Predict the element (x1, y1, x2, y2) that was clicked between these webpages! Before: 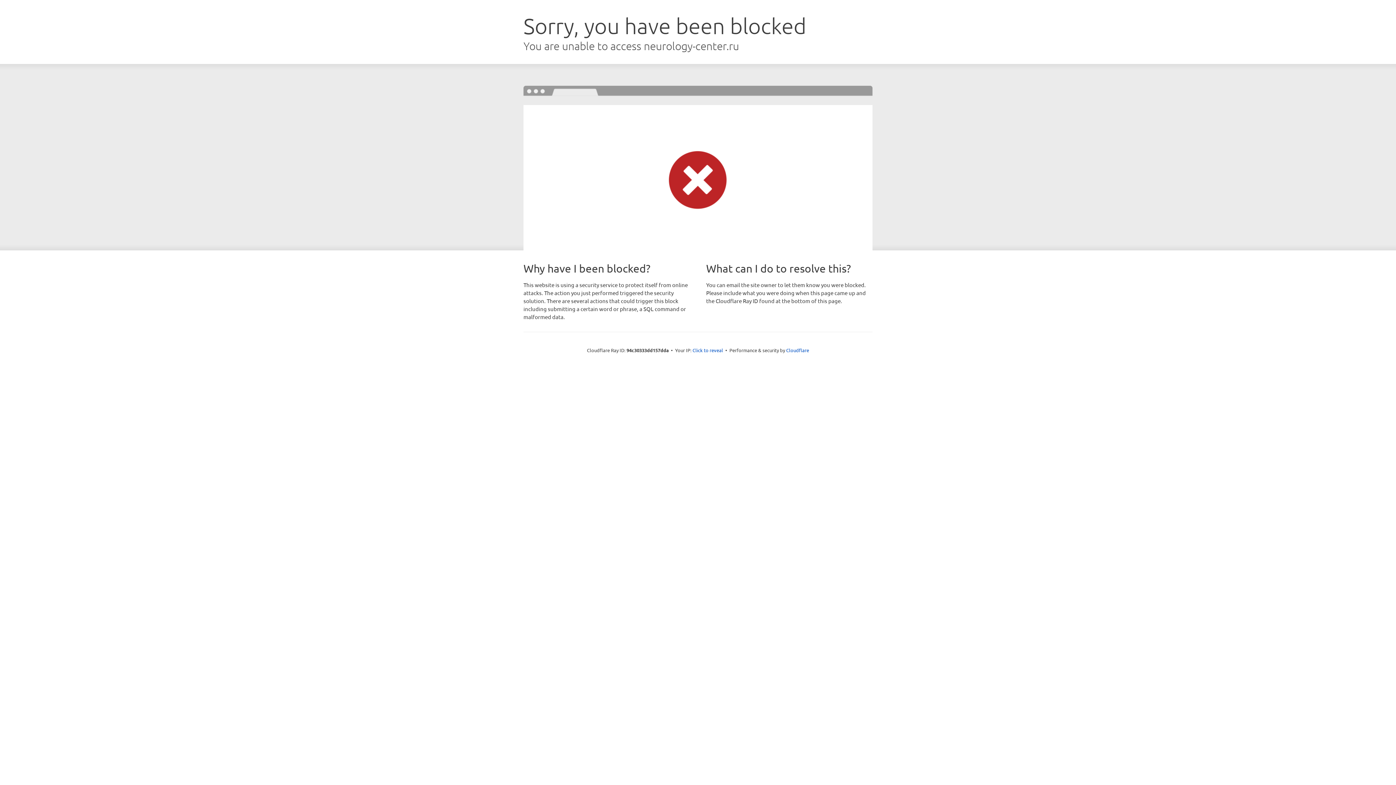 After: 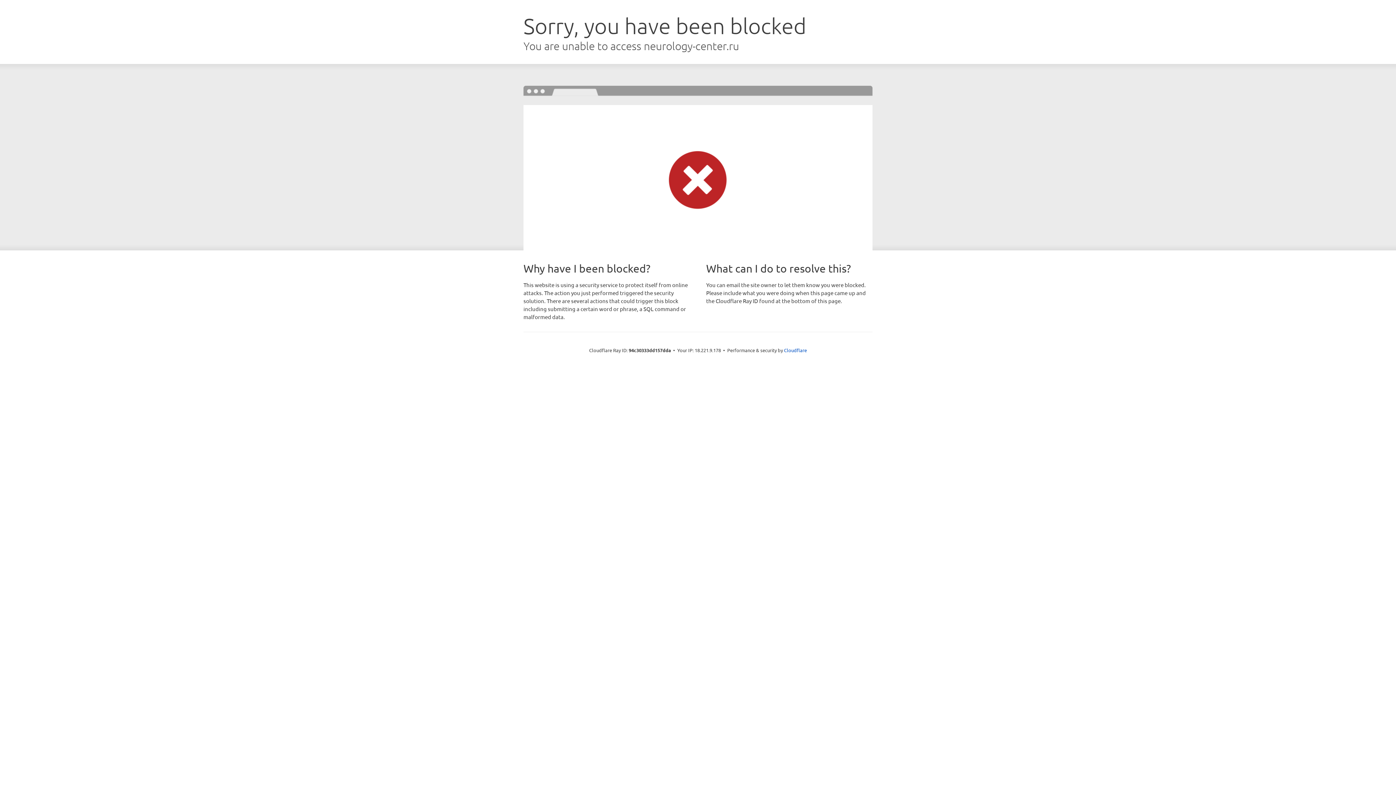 Action: label: Click to reveal bbox: (692, 346, 723, 353)